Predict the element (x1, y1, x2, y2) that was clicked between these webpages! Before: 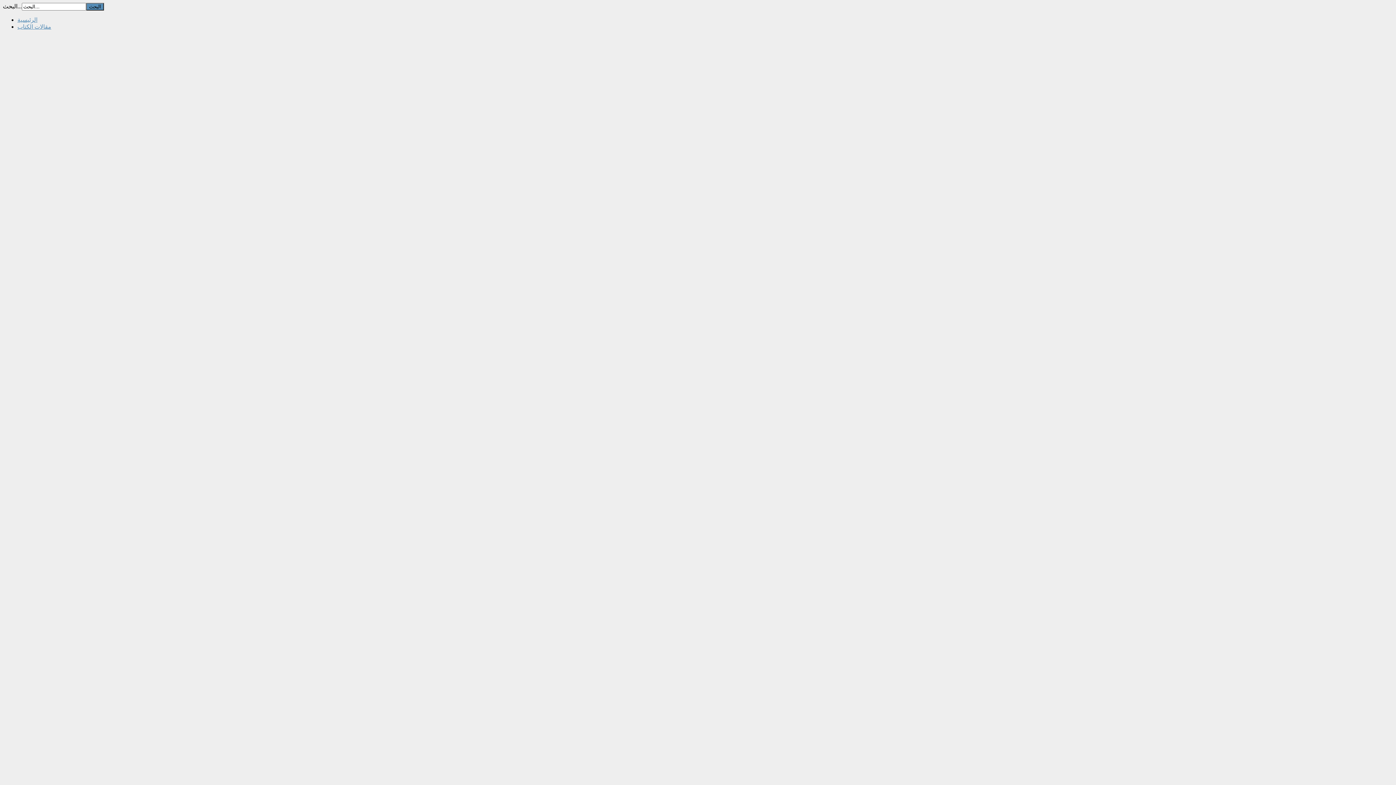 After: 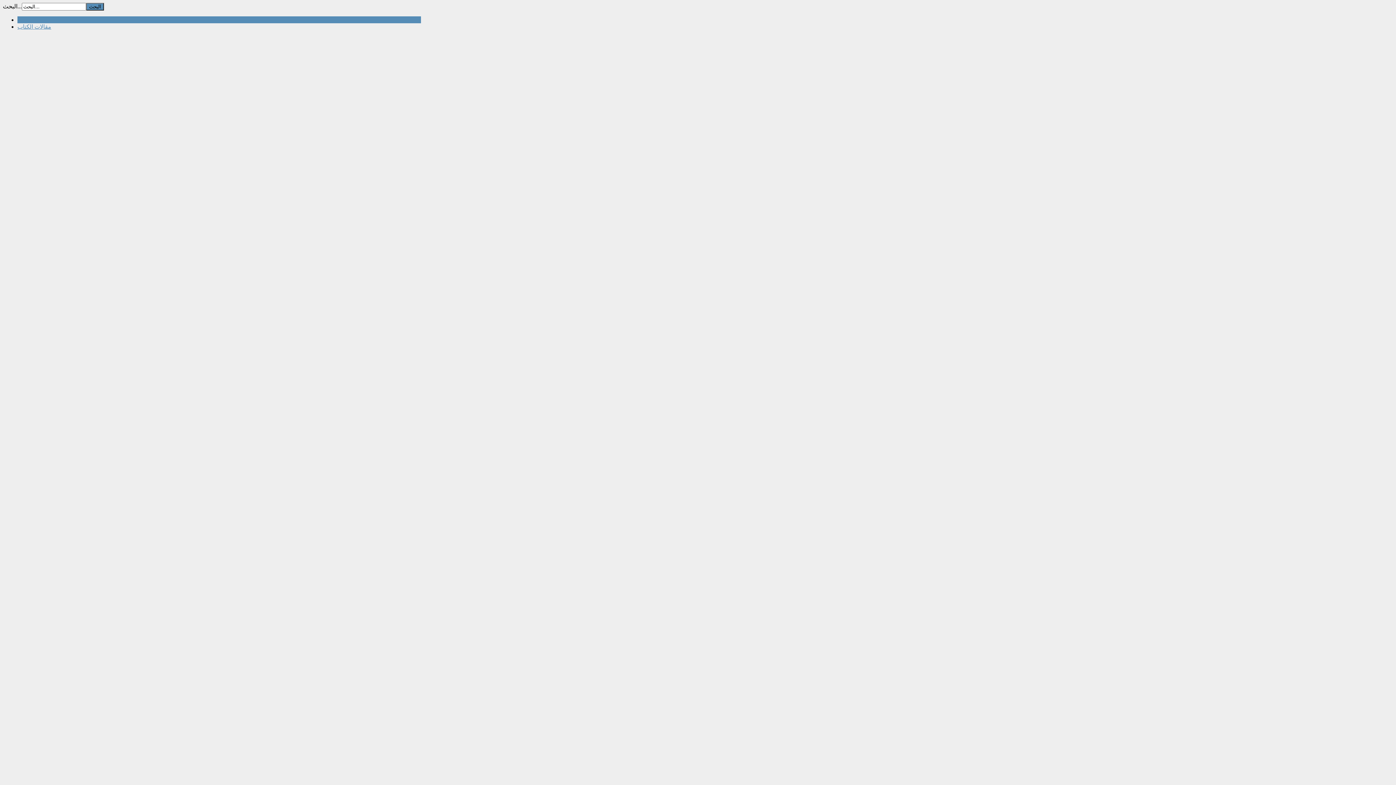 Action: bbox: (17, 16, 37, 22) label: الرئيسية